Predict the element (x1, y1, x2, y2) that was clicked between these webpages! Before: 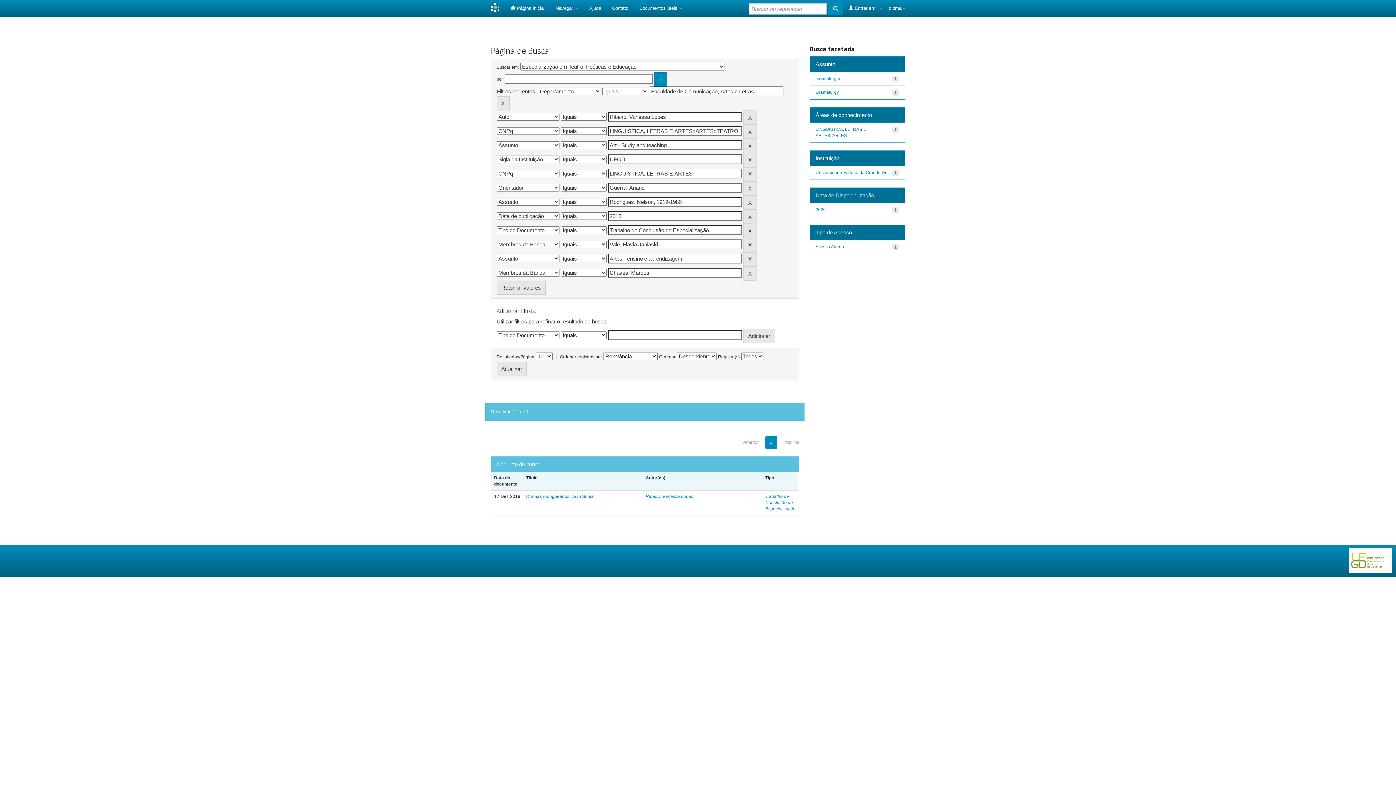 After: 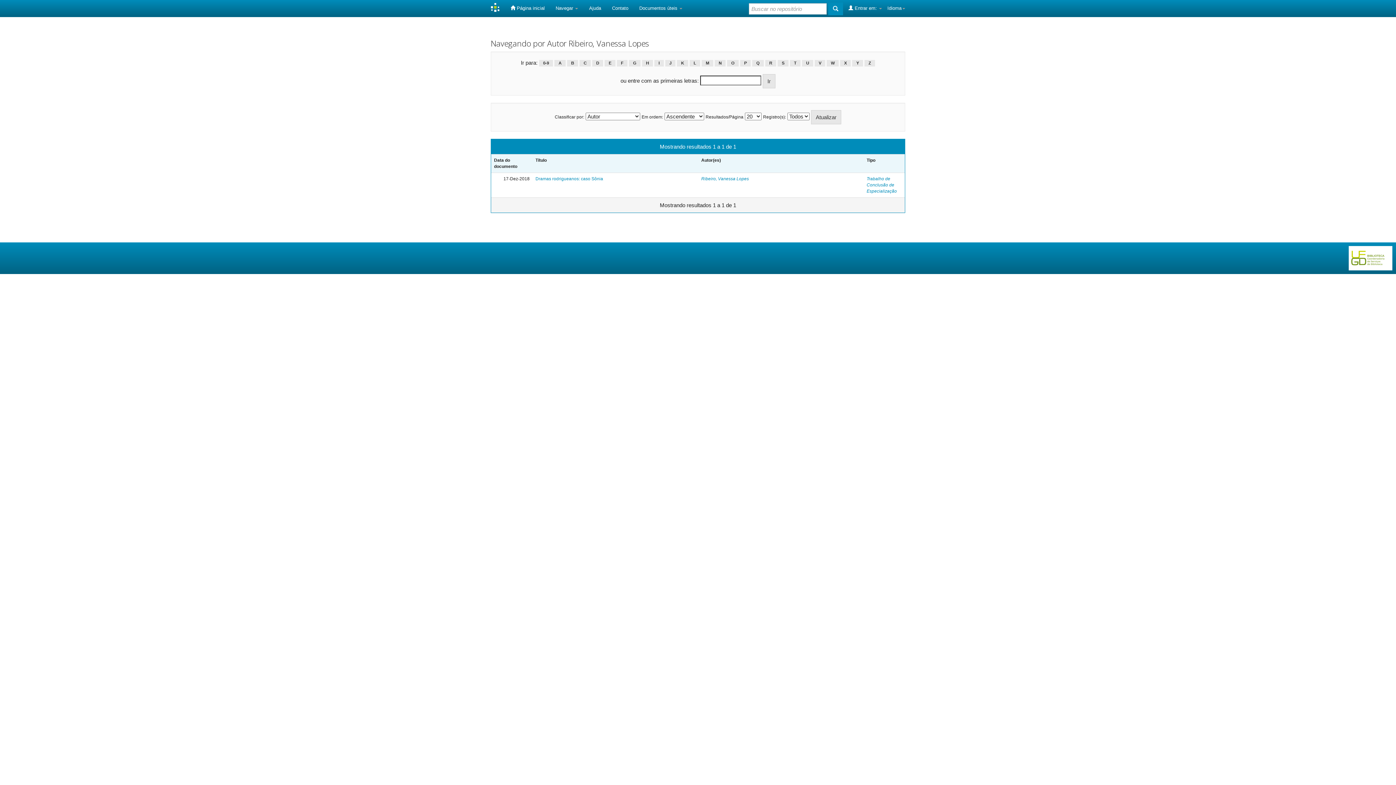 Action: bbox: (645, 494, 693, 499) label: Ribeiro, Vanessa Lopes